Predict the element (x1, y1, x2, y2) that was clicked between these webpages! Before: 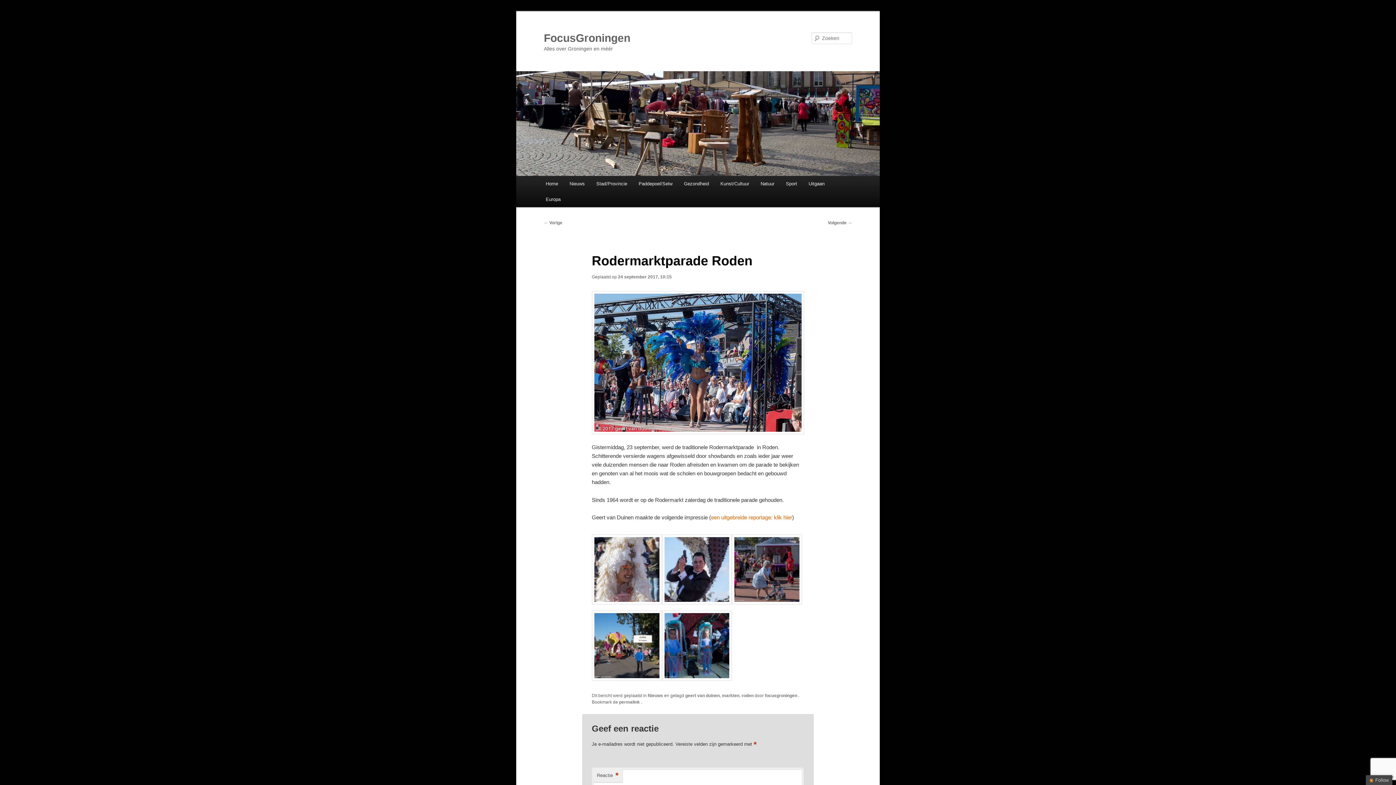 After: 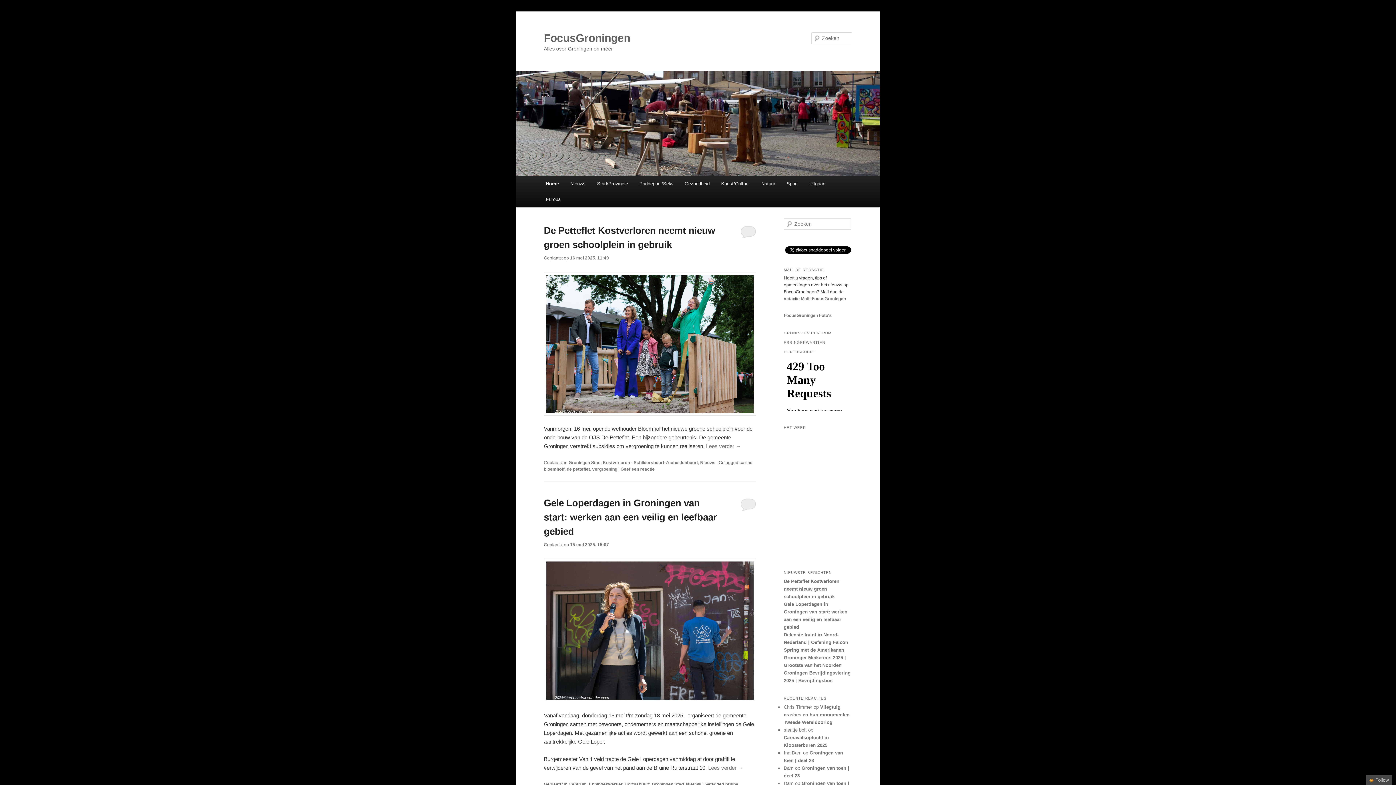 Action: bbox: (516, 71, 880, 176)